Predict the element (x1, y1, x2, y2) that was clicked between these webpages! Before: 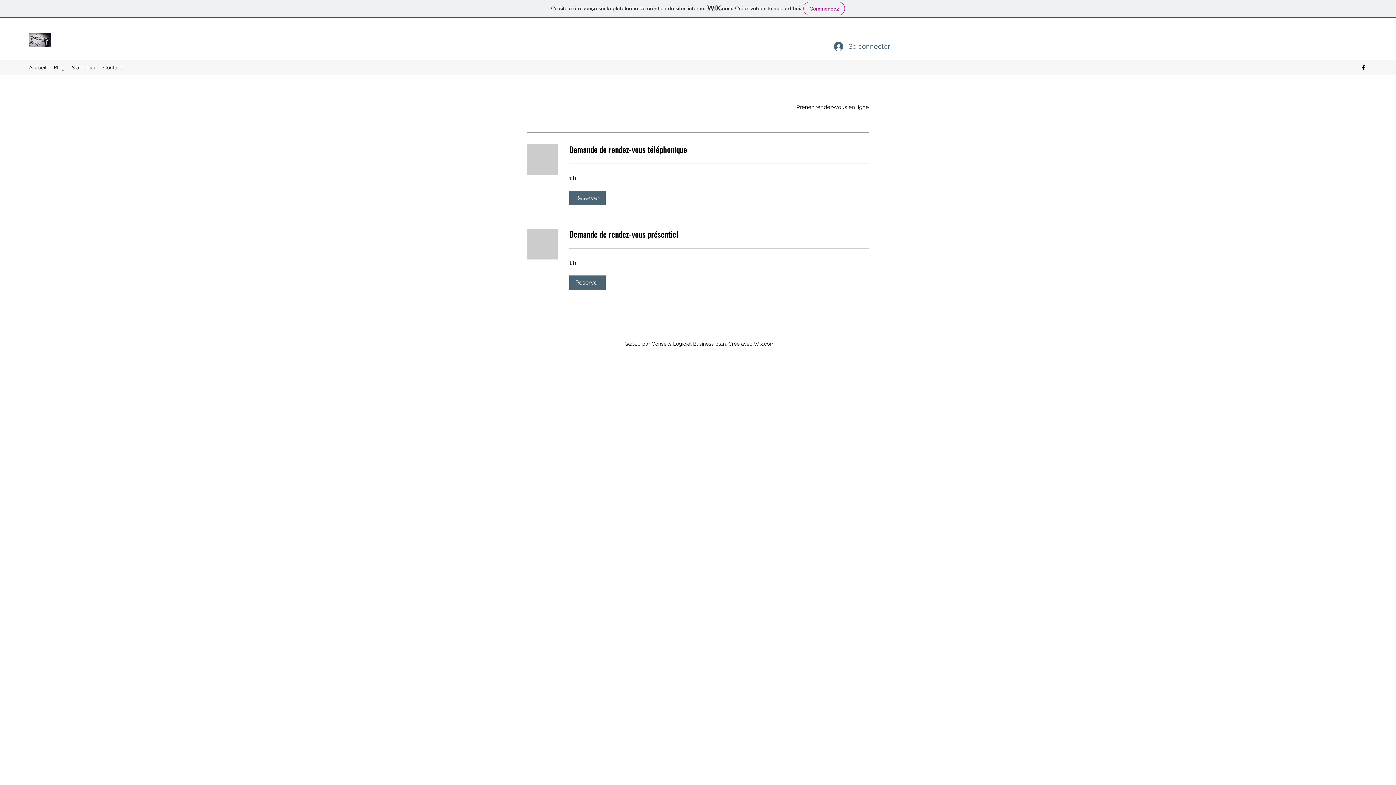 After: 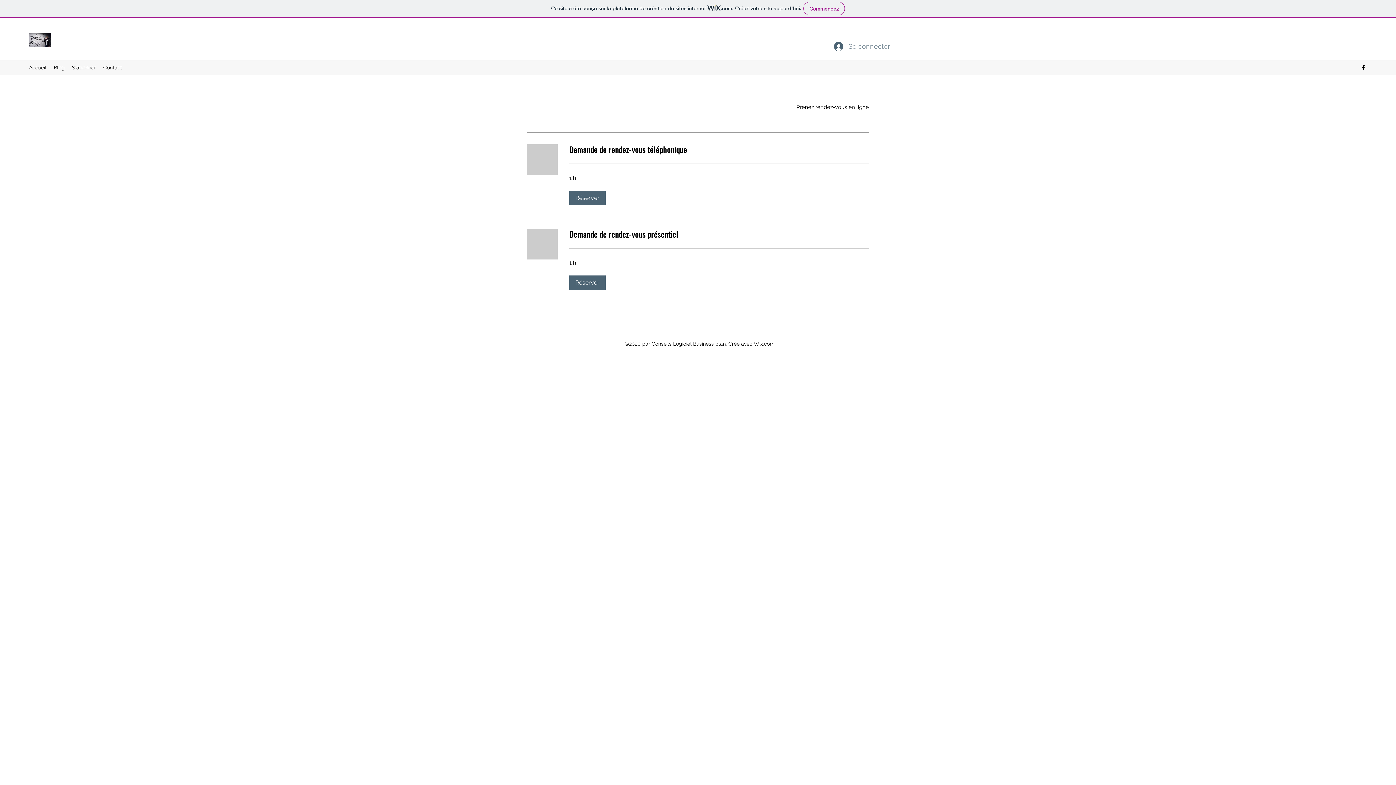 Action: label: Se connecter bbox: (829, 38, 872, 54)